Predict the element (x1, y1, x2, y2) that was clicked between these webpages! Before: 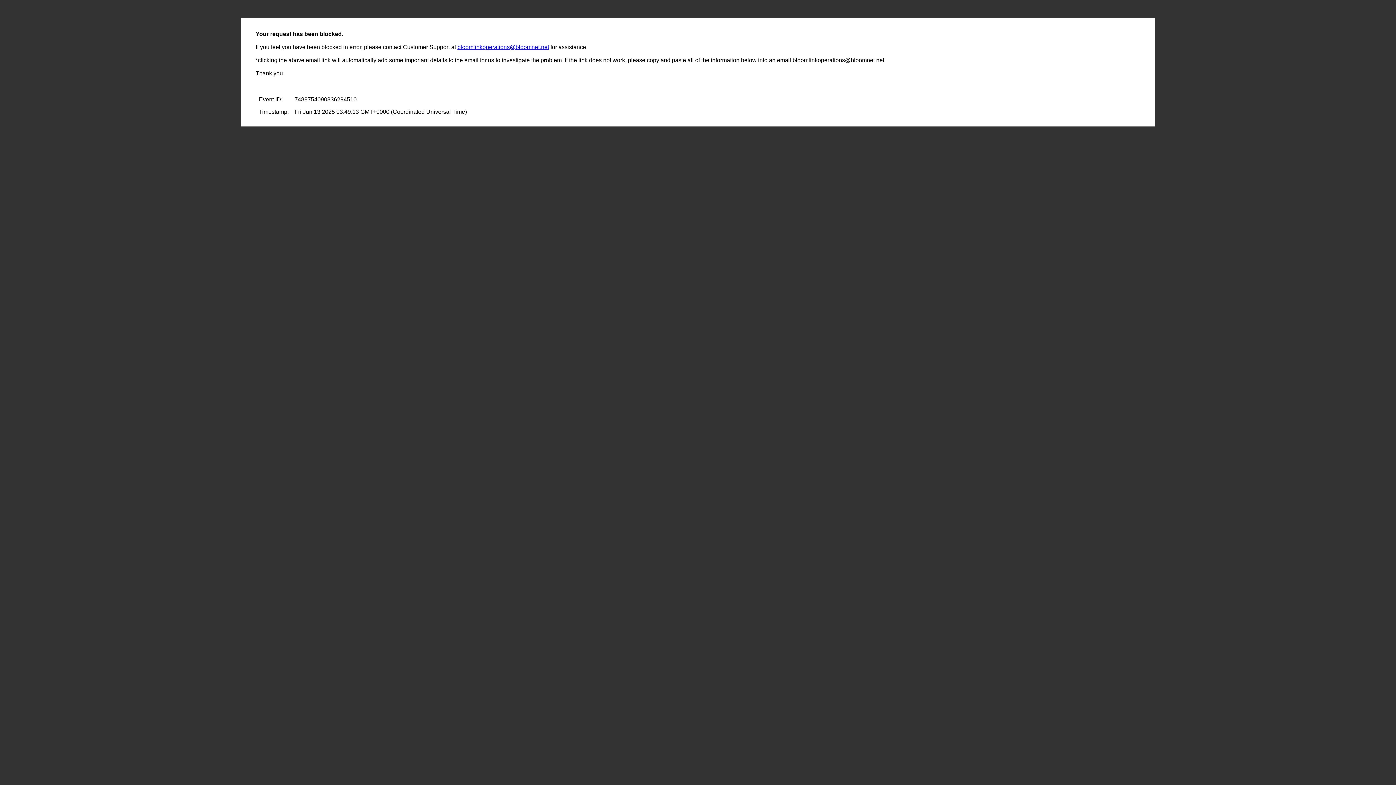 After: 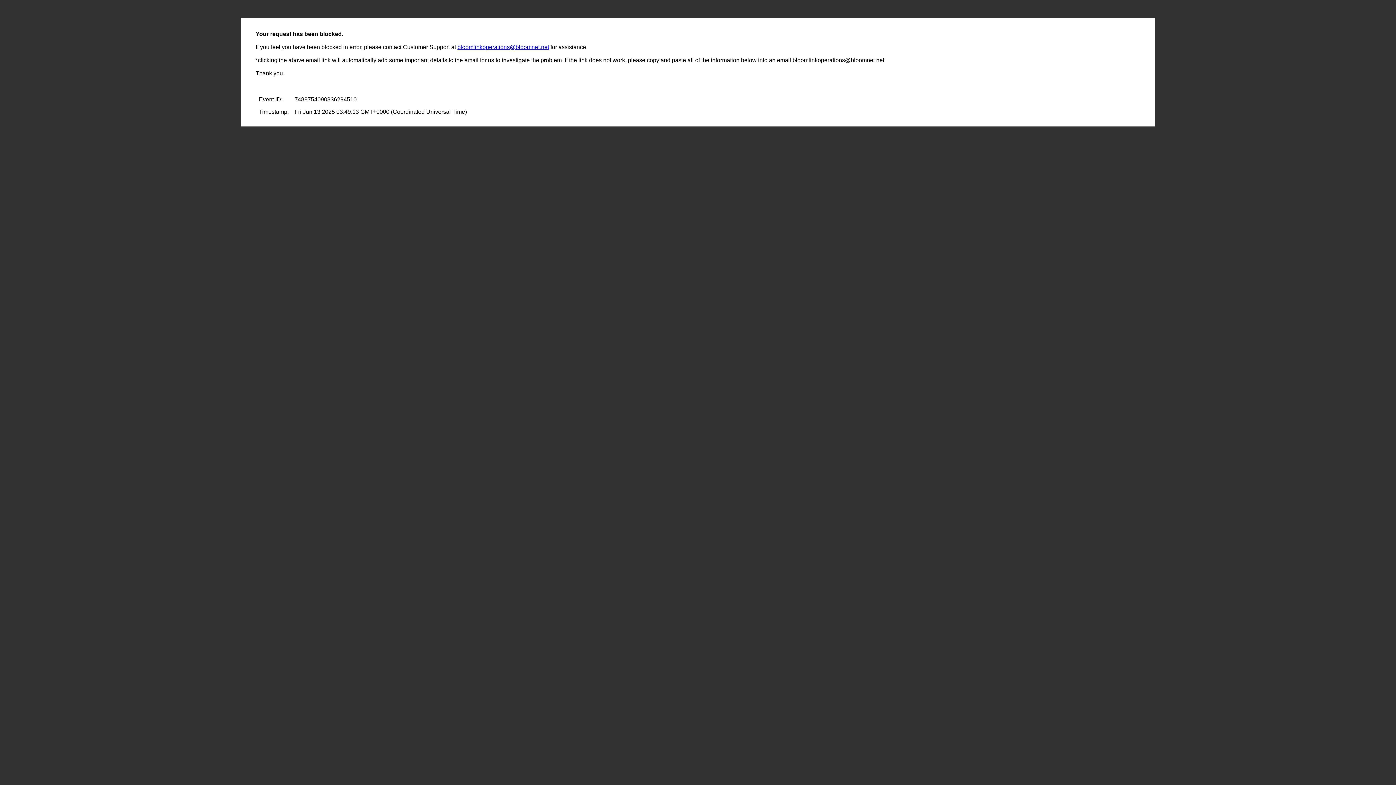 Action: bbox: (457, 44, 549, 50) label: bloomlinkoperations@bloomnet.net